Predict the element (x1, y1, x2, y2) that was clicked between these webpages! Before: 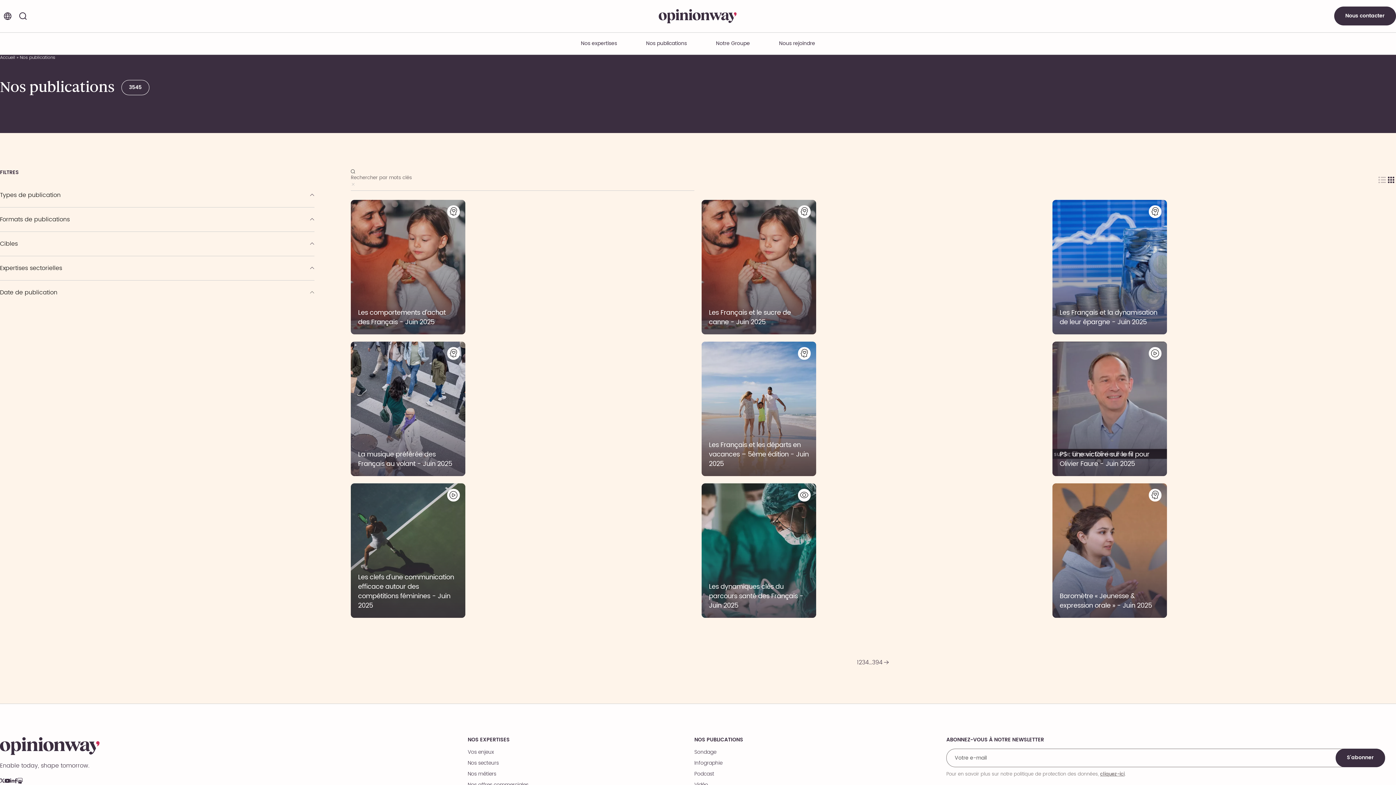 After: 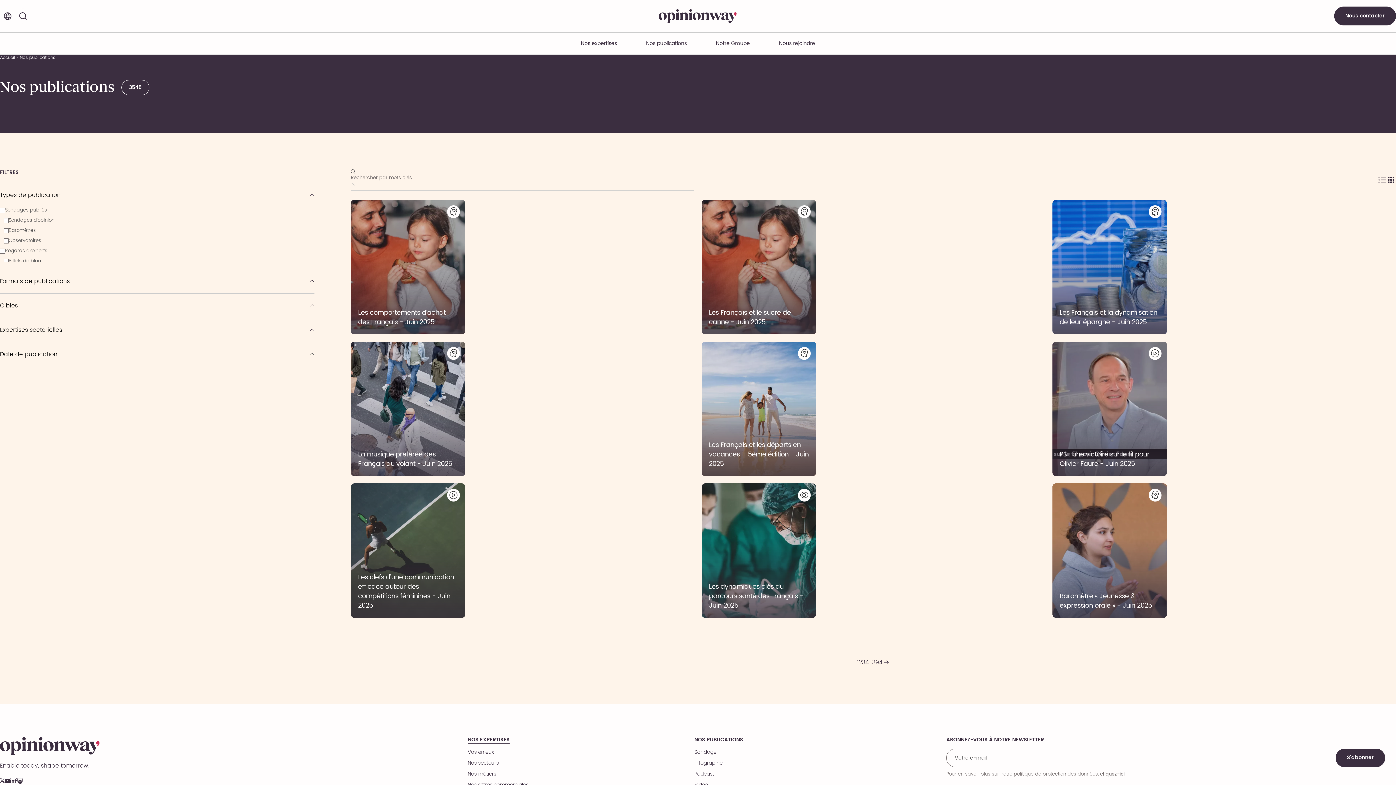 Action: bbox: (467, 736, 694, 743) label: NOS EXPERTISES